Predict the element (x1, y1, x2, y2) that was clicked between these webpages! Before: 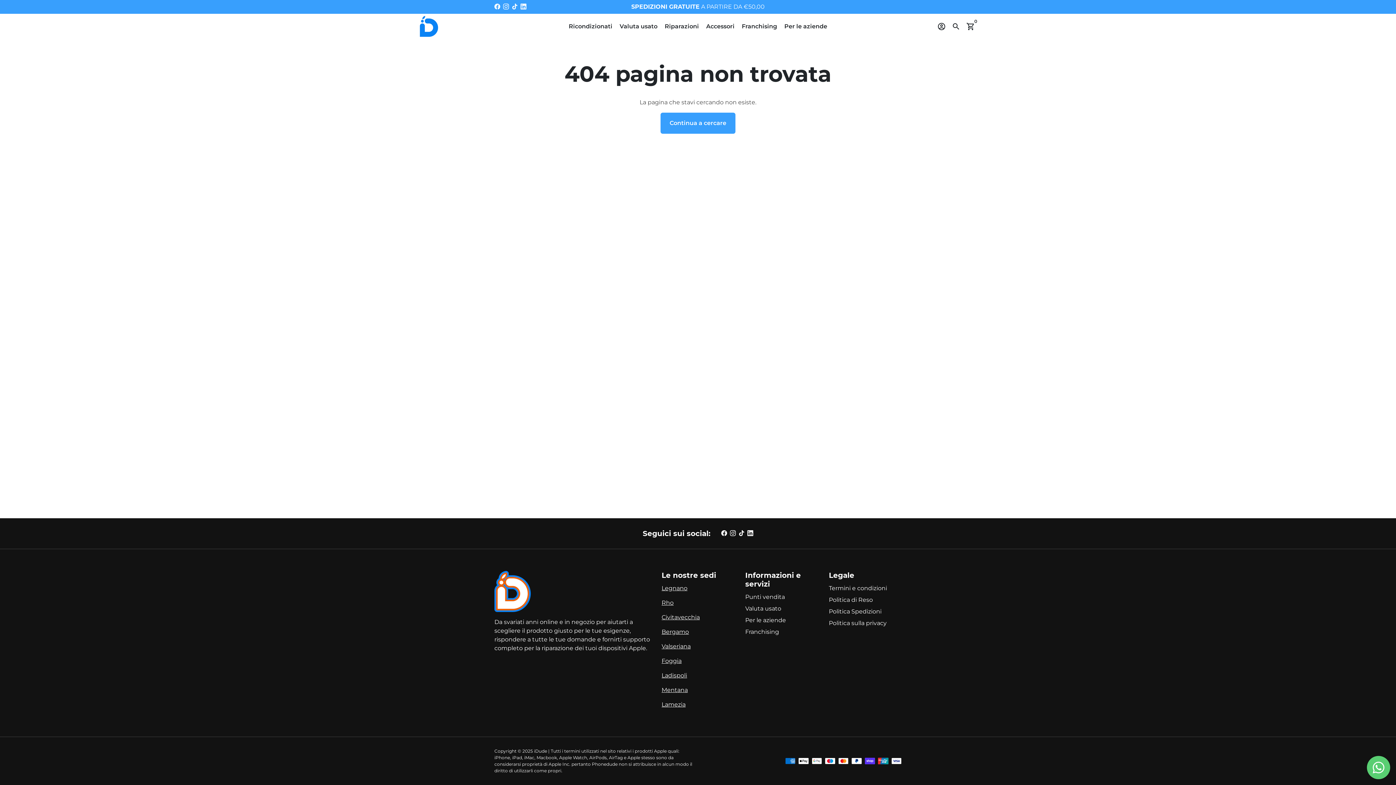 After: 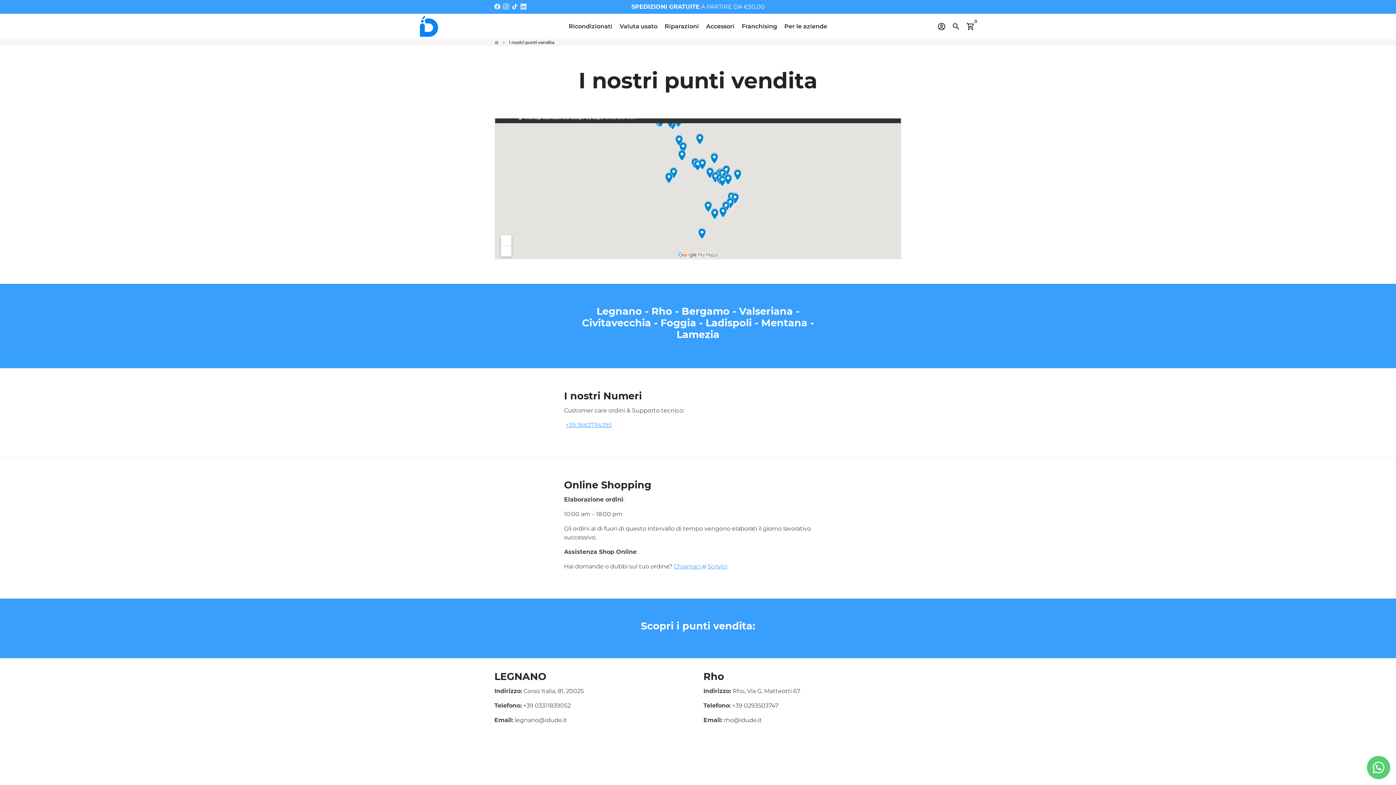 Action: label: Punti vendita bbox: (745, 593, 785, 601)